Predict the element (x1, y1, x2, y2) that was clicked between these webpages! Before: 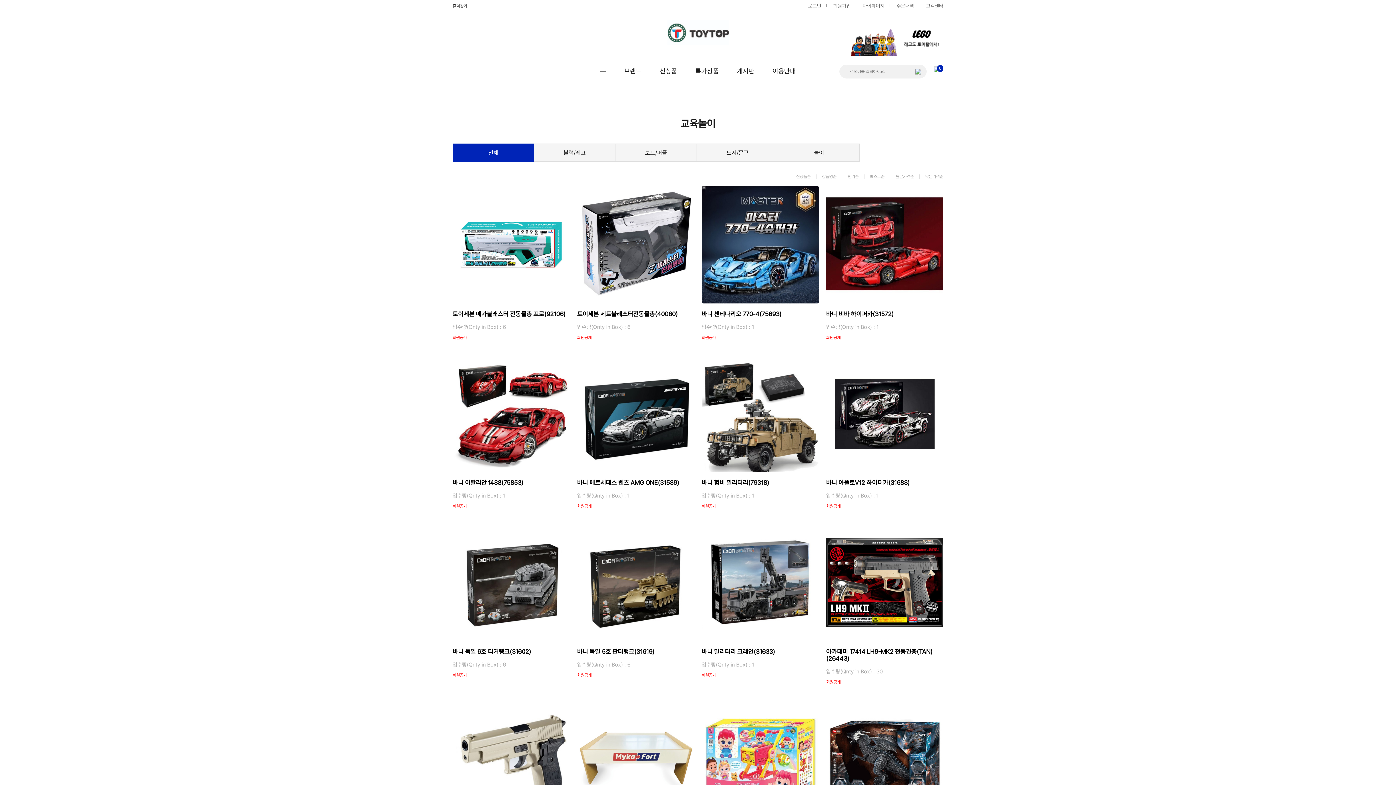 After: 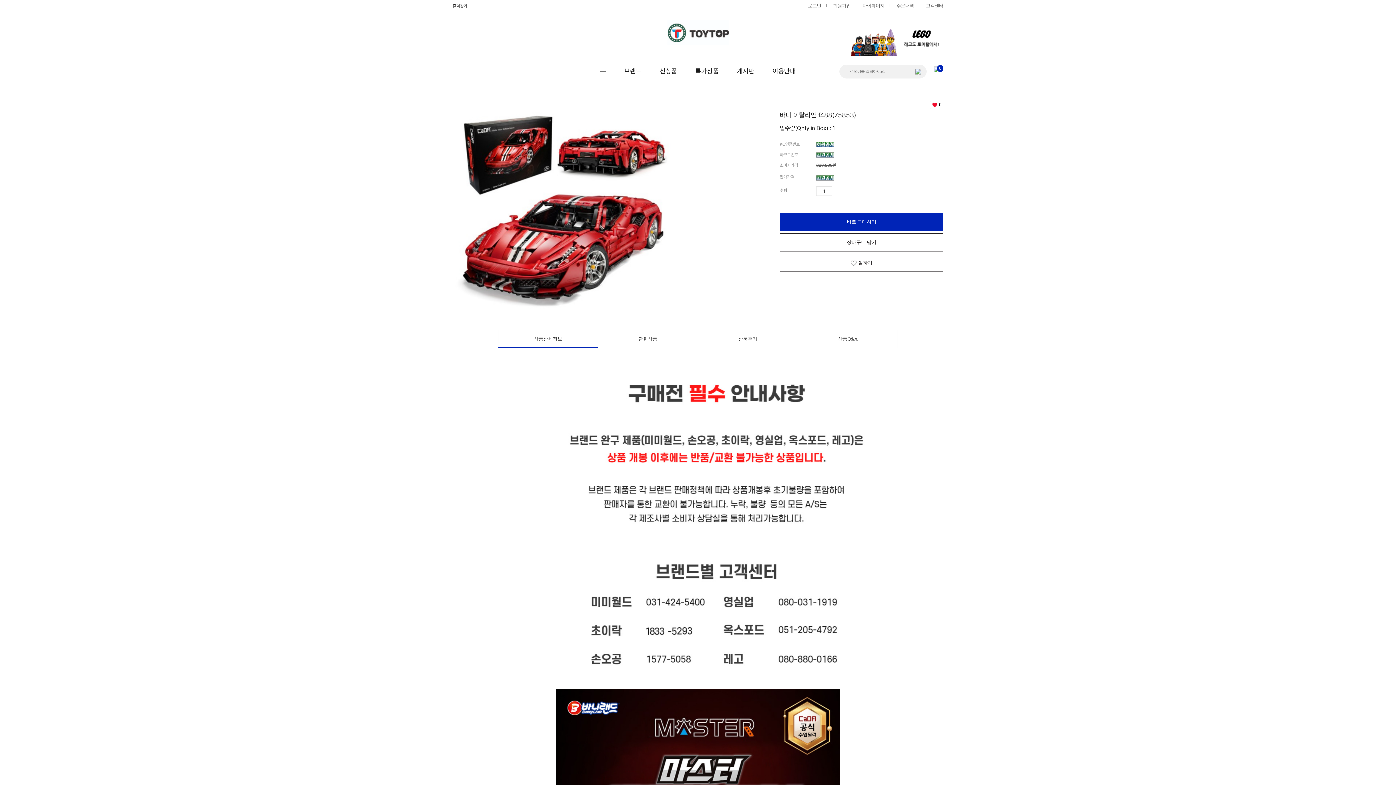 Action: bbox: (452, 355, 570, 510) label: 바니 이탈리안 f488(75853)

입수량(Qnty in Box) : 1

회원공개